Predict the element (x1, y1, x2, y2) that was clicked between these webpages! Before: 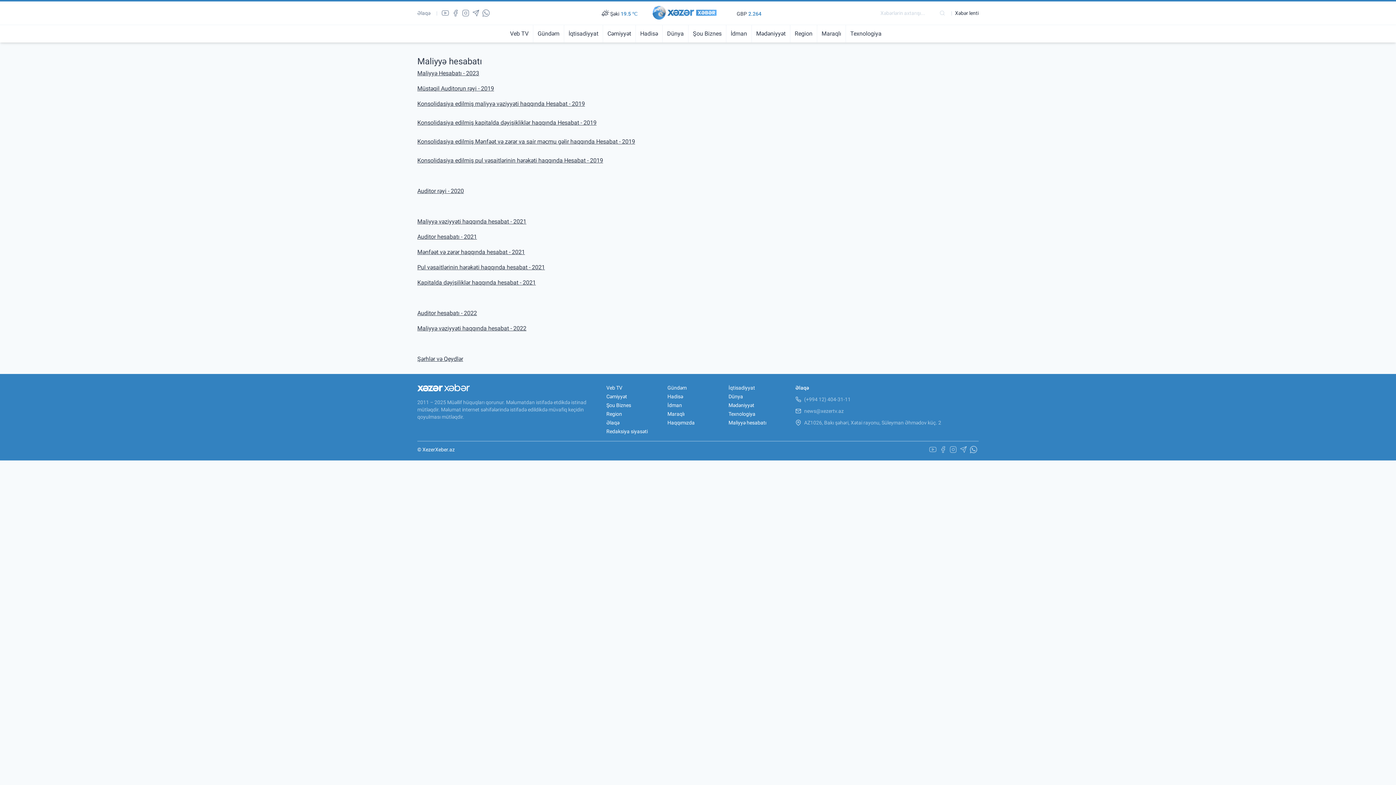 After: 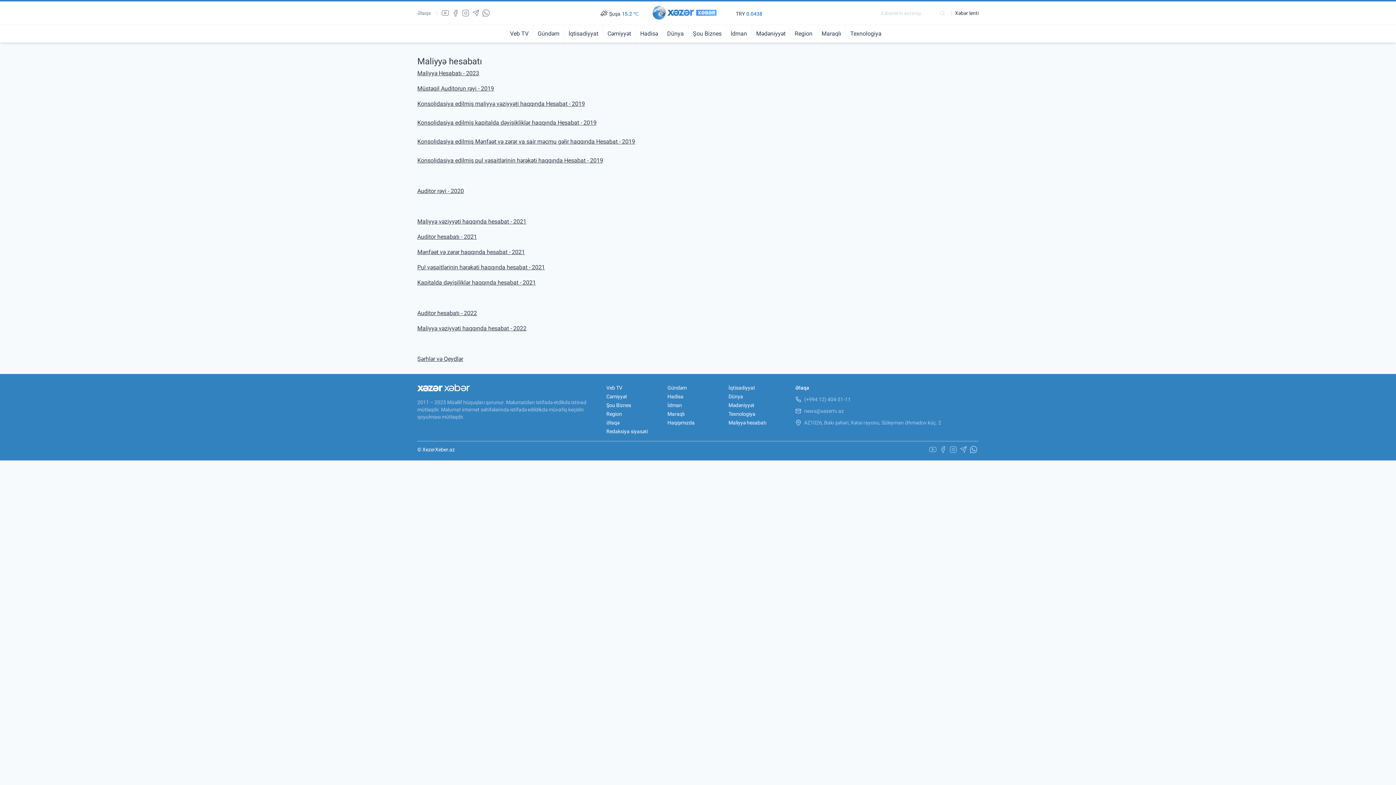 Action: bbox: (417, 309, 477, 316) label: Auditor hesabatı - 2022